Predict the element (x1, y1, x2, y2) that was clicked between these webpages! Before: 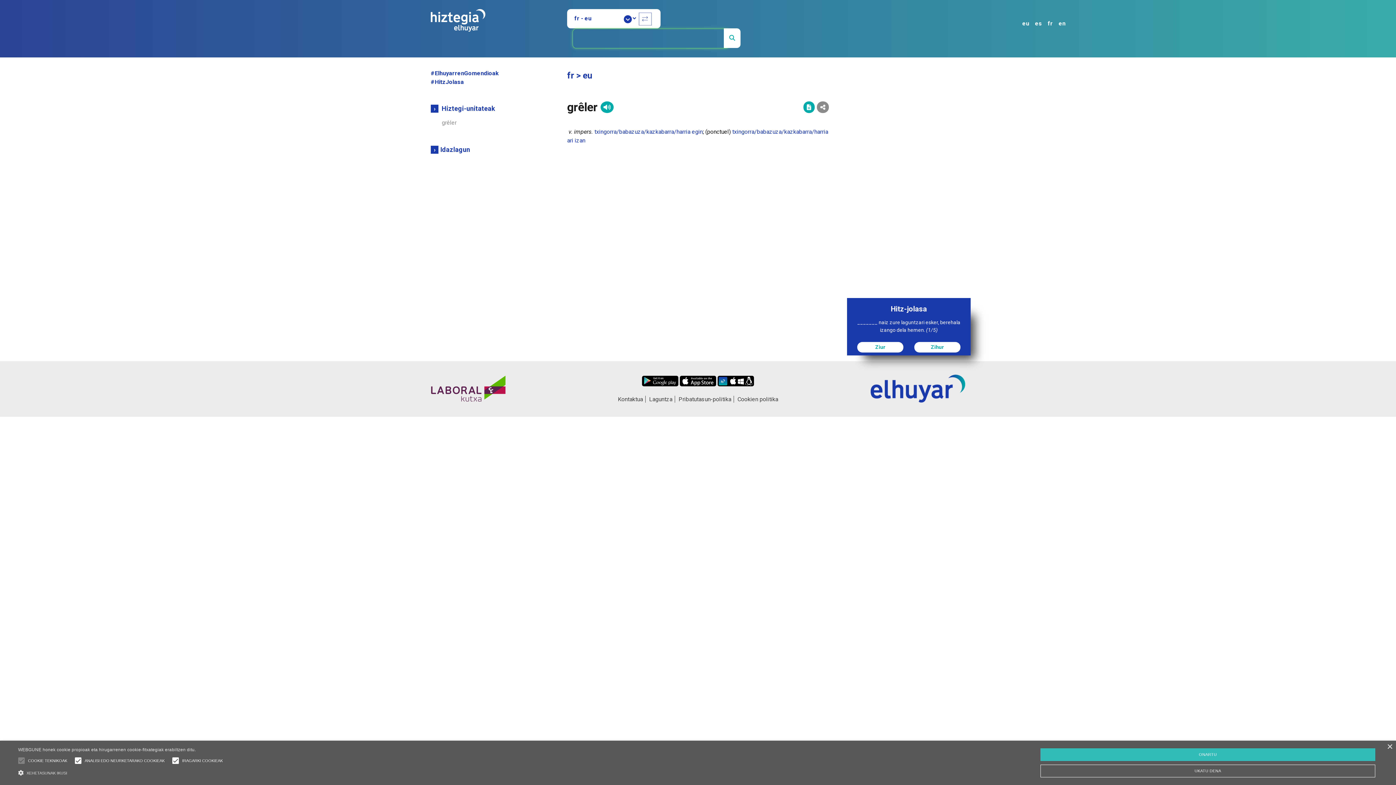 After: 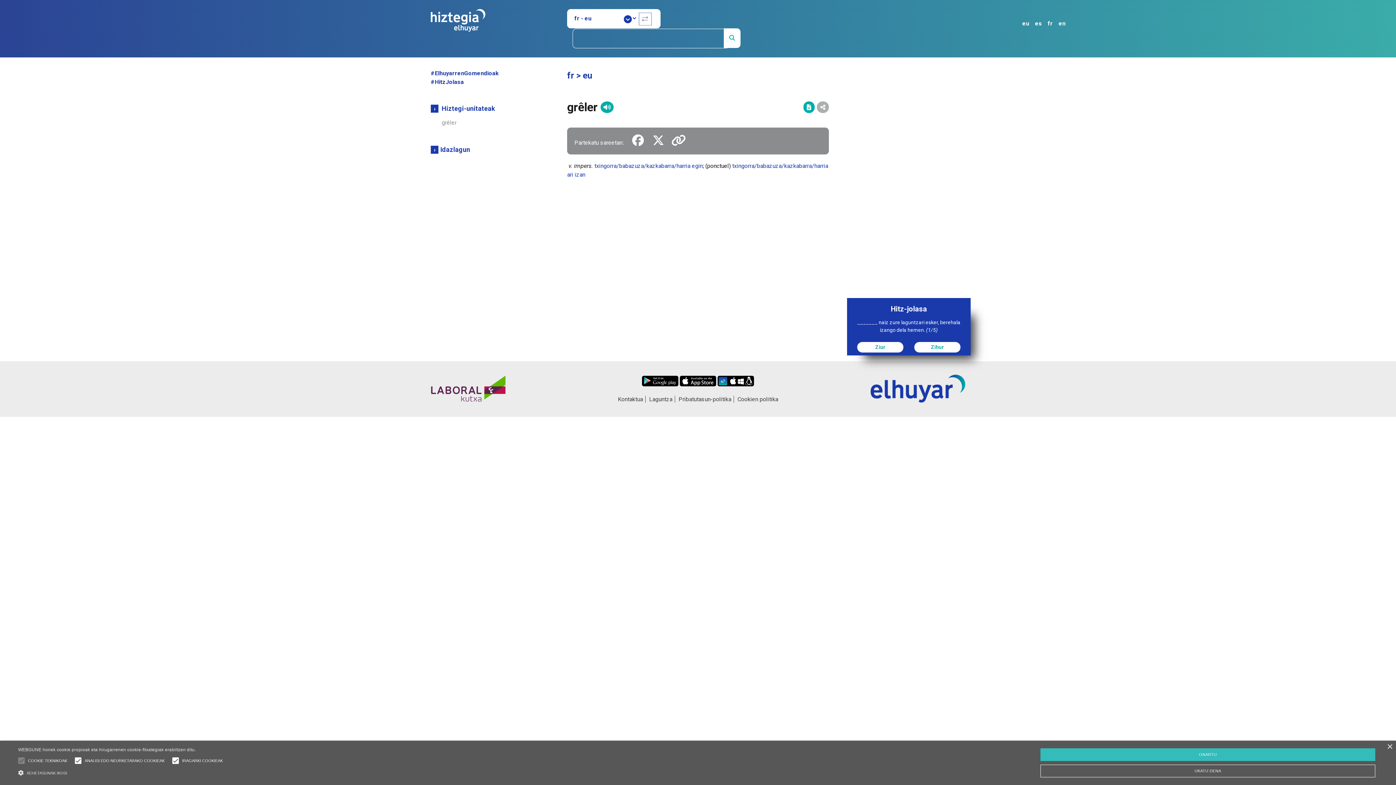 Action: bbox: (817, 100, 829, 111)